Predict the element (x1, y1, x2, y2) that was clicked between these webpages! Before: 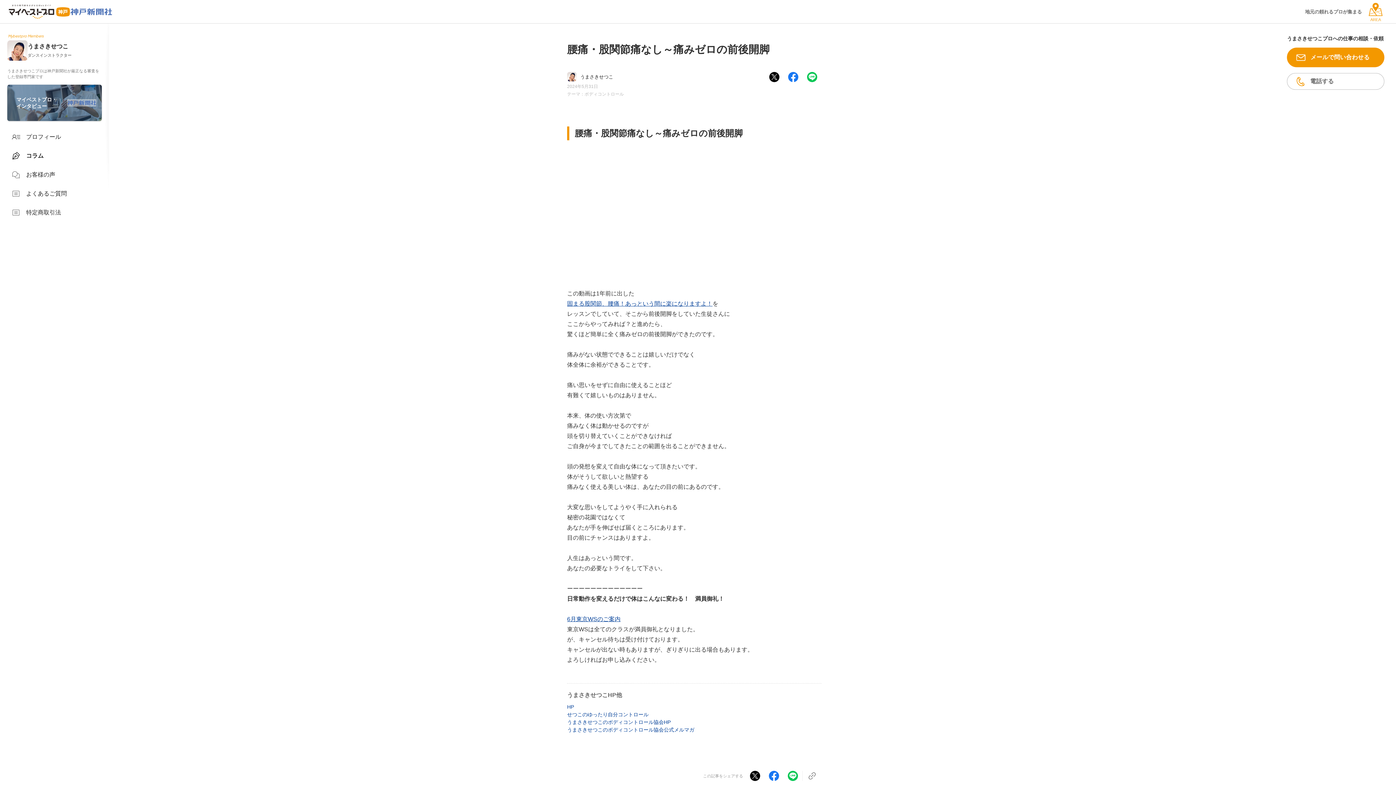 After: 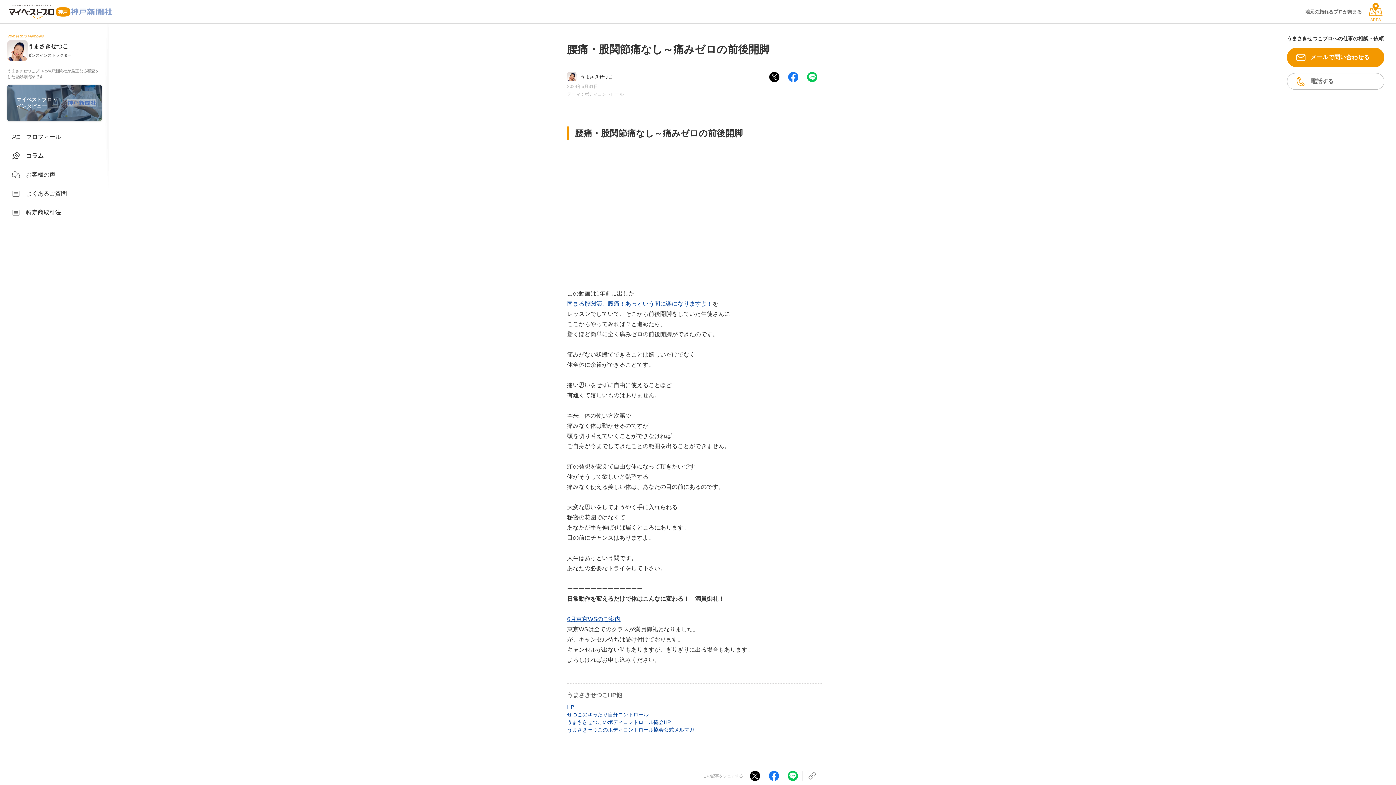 Action: bbox: (70, 6, 112, 16)